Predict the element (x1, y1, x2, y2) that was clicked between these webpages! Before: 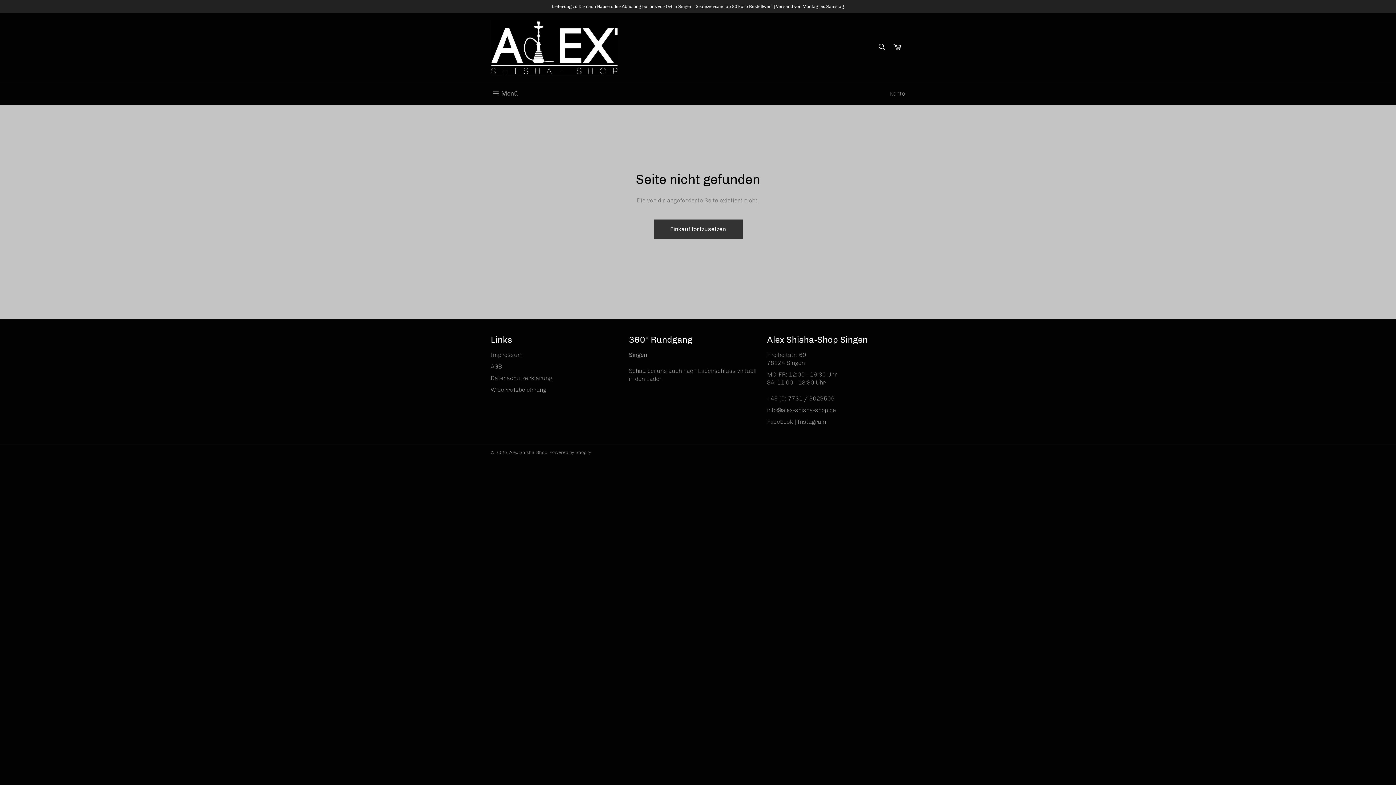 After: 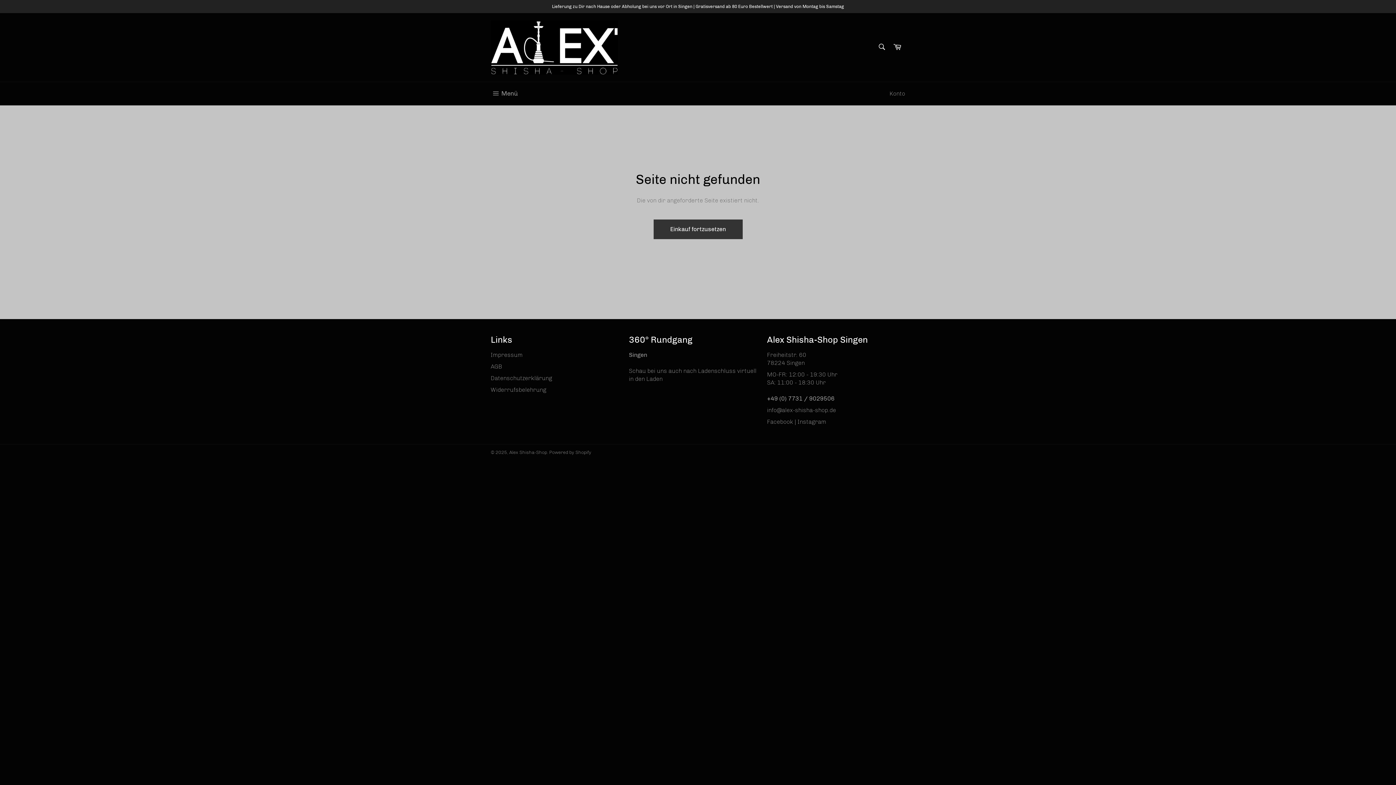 Action: bbox: (767, 395, 834, 402) label: +49 (0) 7731 / 9029506